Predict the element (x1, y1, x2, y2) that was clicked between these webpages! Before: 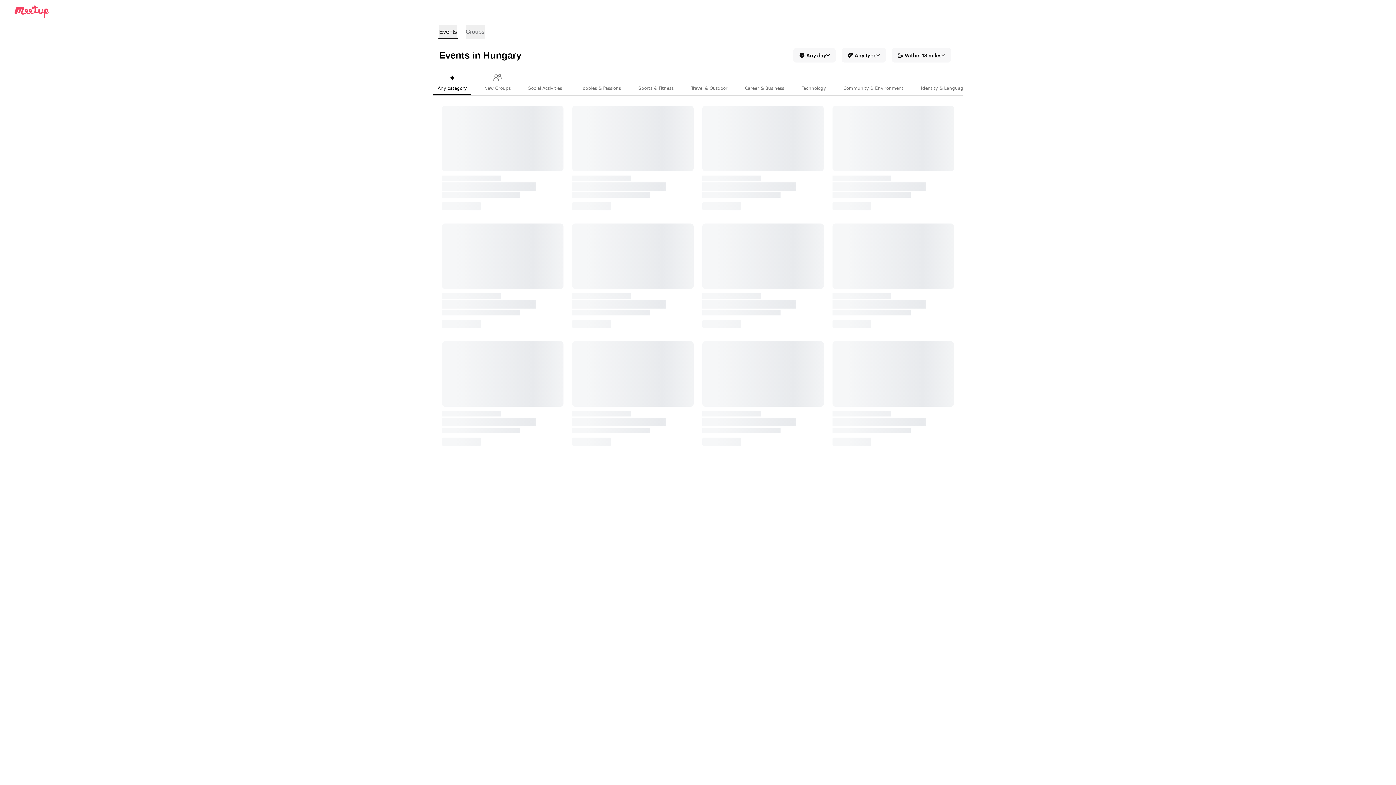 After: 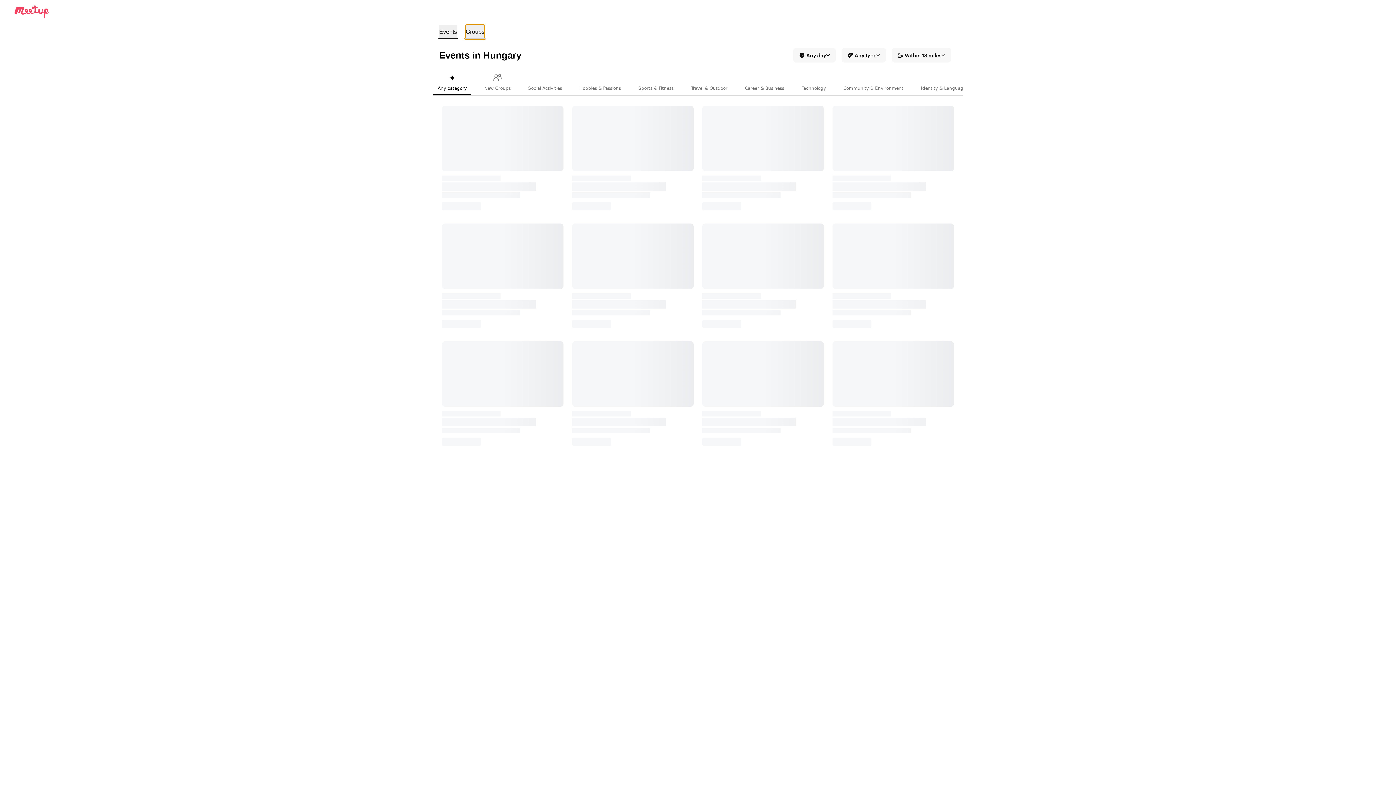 Action: label: Search for groups bbox: (465, 24, 484, 39)